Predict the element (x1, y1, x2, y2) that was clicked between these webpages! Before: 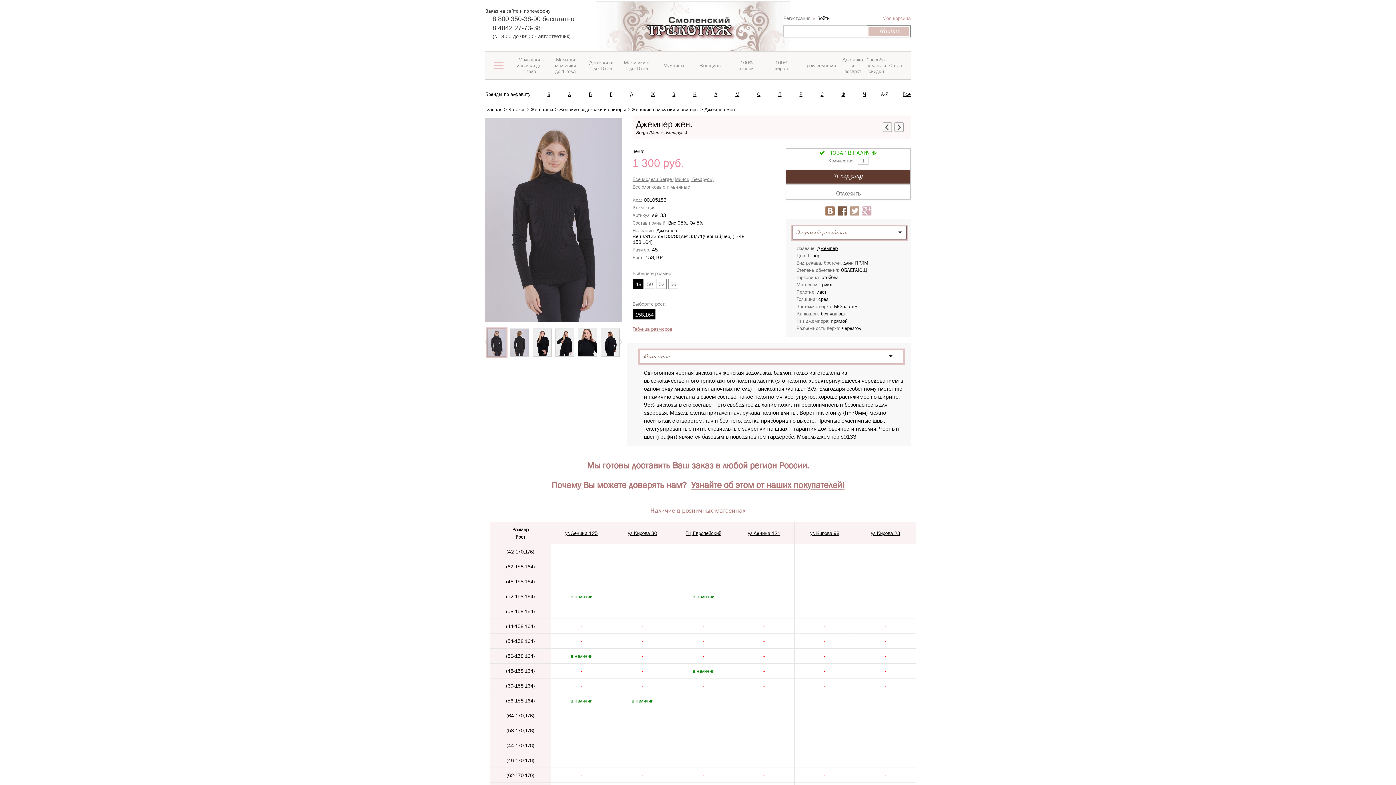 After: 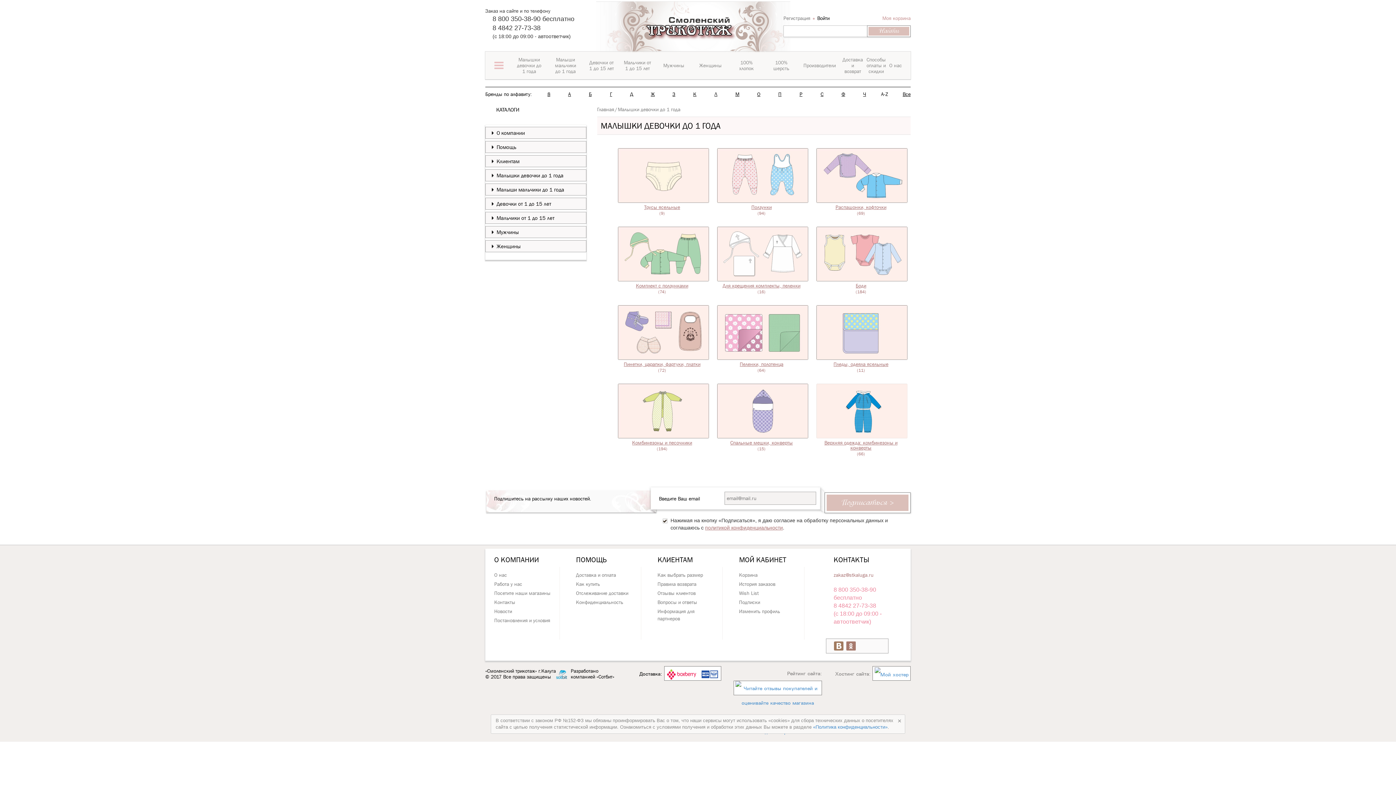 Action: bbox: (514, 51, 544, 79) label: Малышки девочки до 1 года